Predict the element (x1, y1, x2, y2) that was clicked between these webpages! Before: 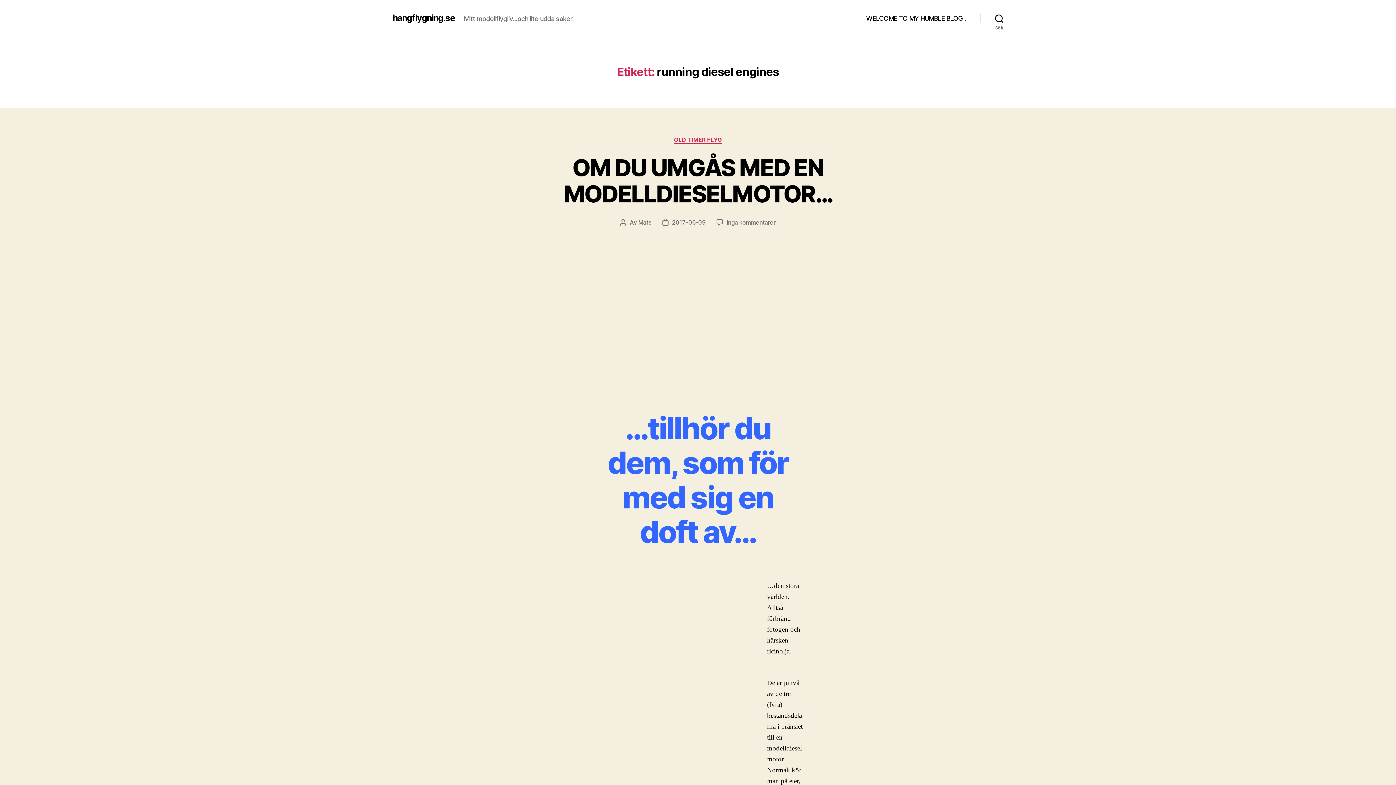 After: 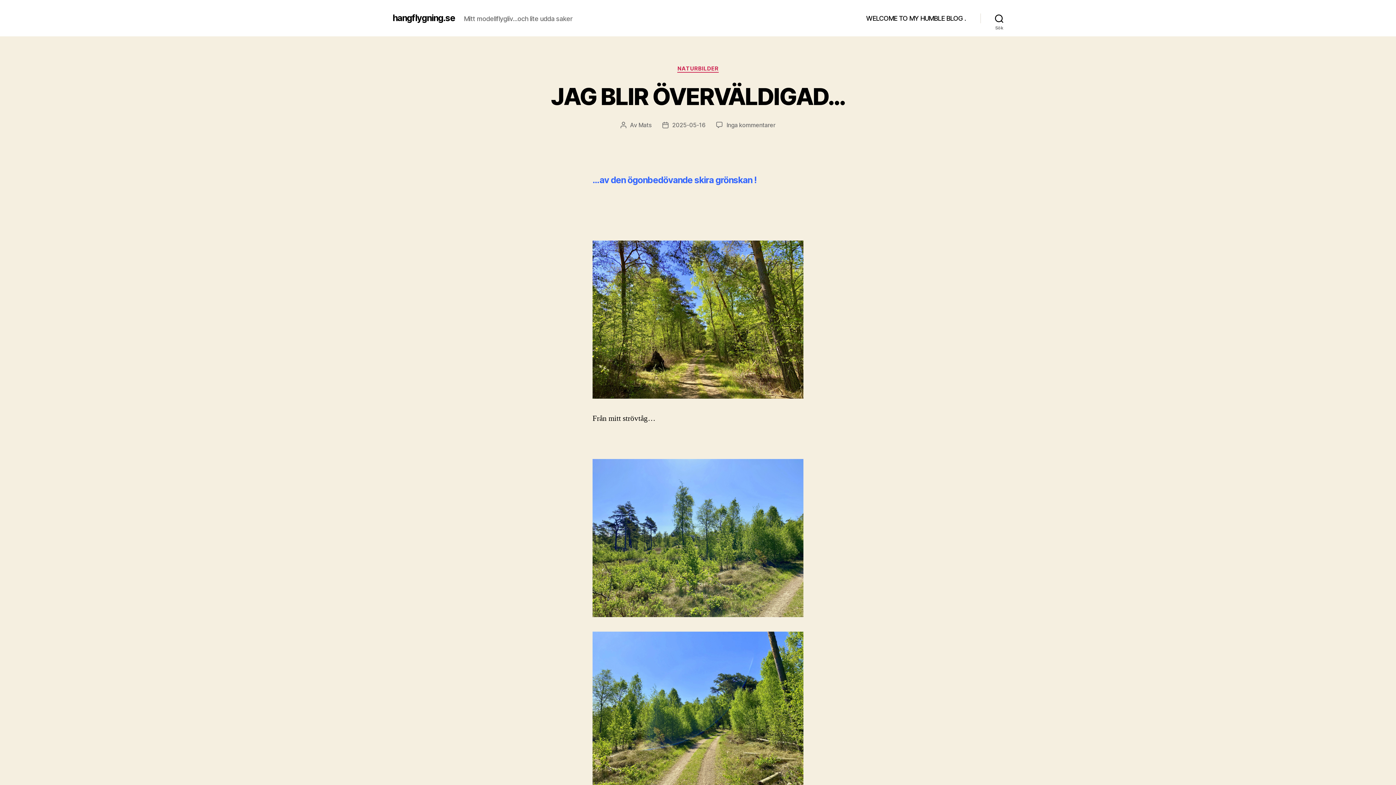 Action: bbox: (392, 13, 455, 22) label: hangflygning.se